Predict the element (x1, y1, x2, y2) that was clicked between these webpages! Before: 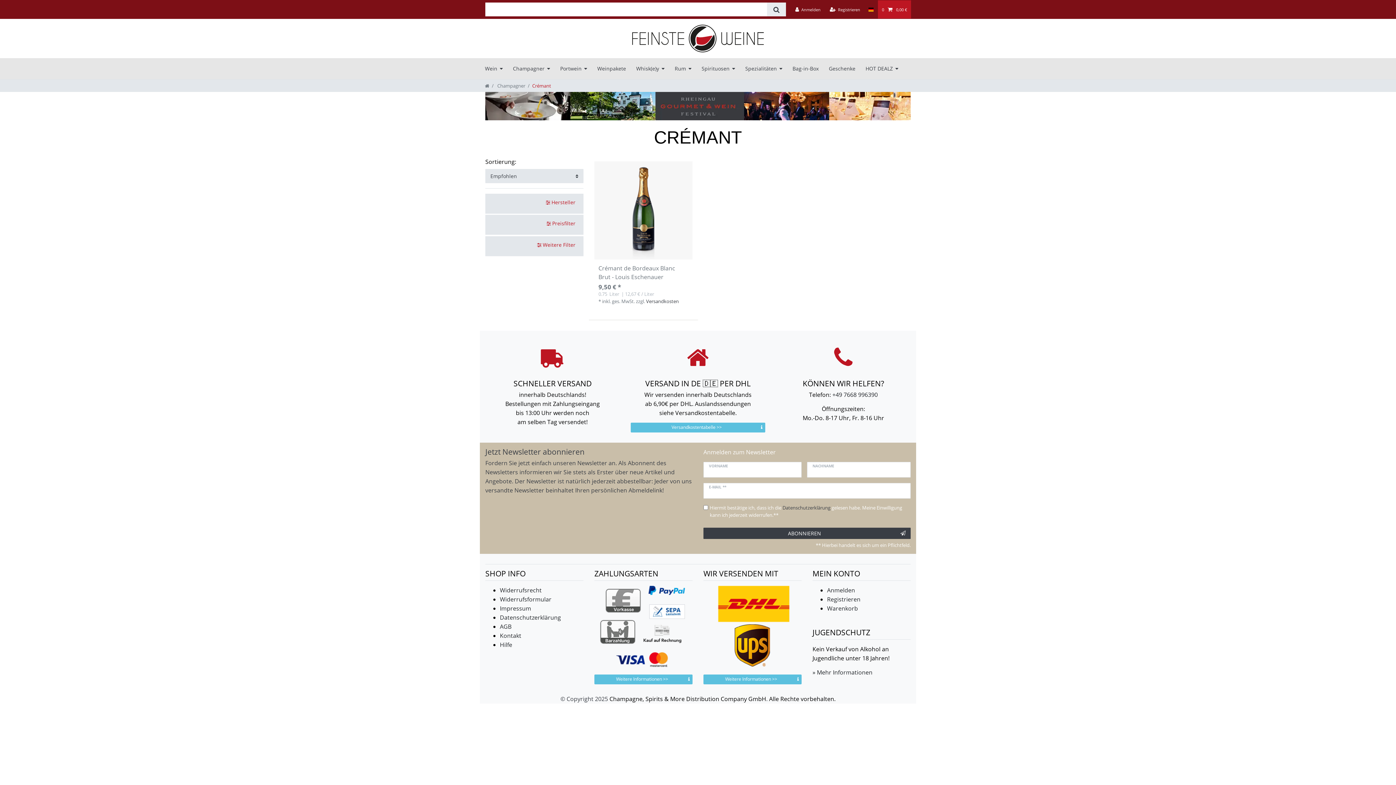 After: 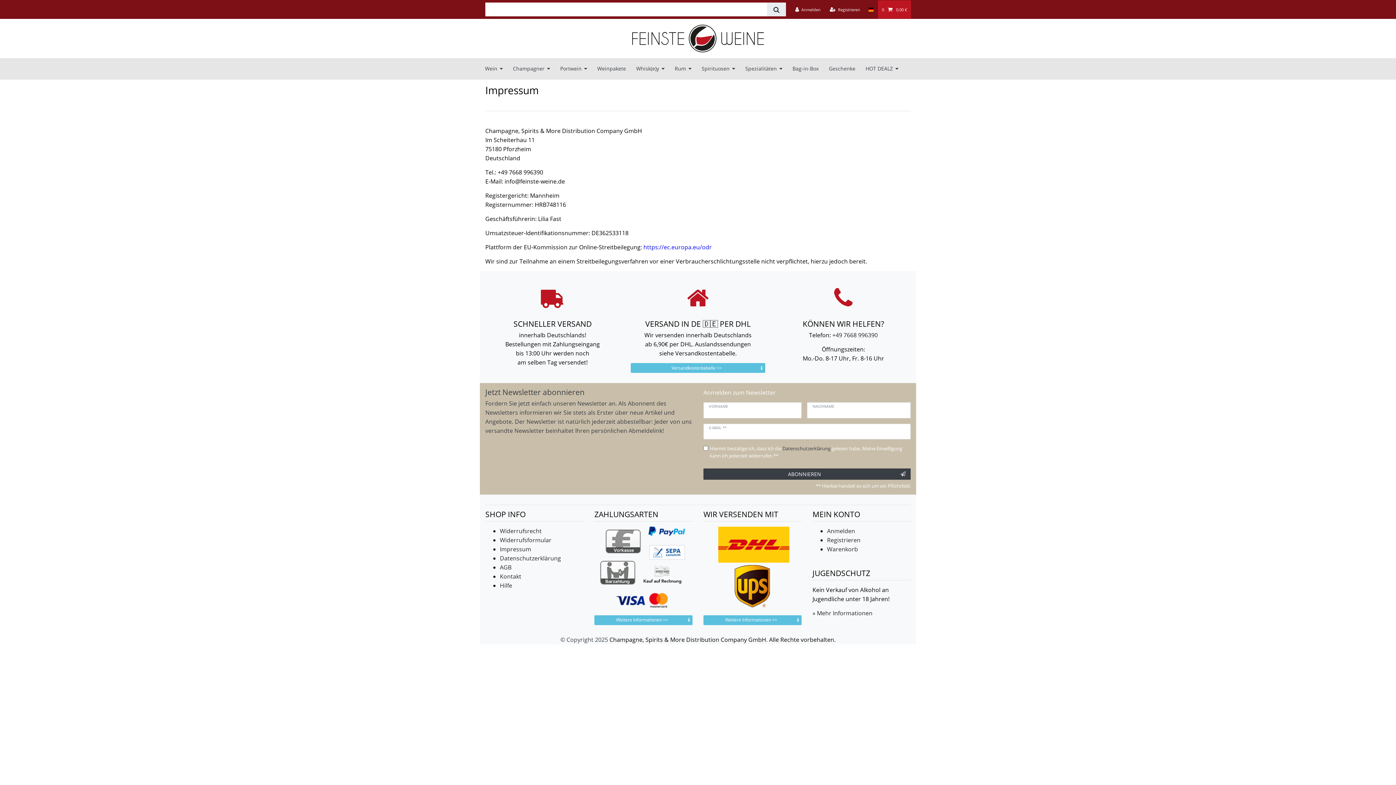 Action: bbox: (500, 604, 531, 612) label: Impressum